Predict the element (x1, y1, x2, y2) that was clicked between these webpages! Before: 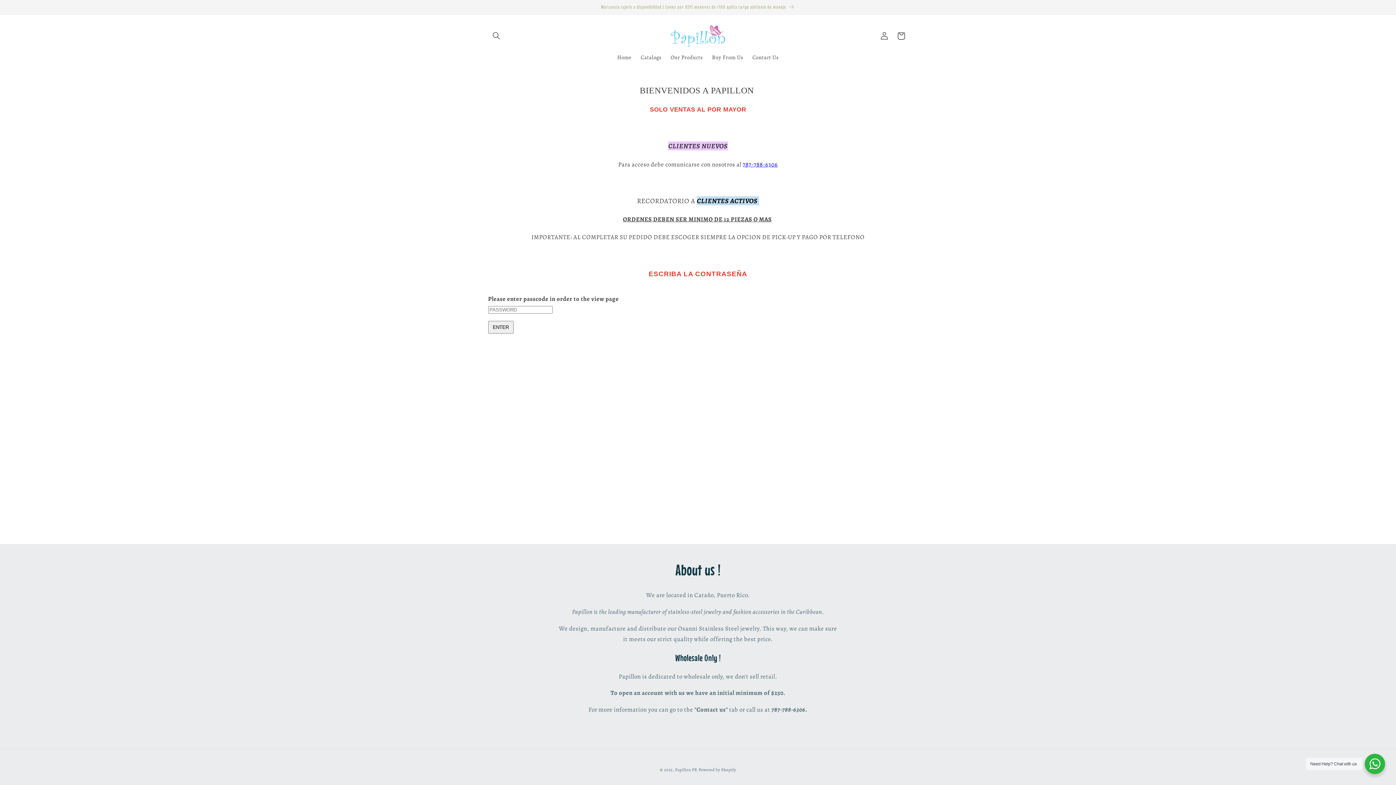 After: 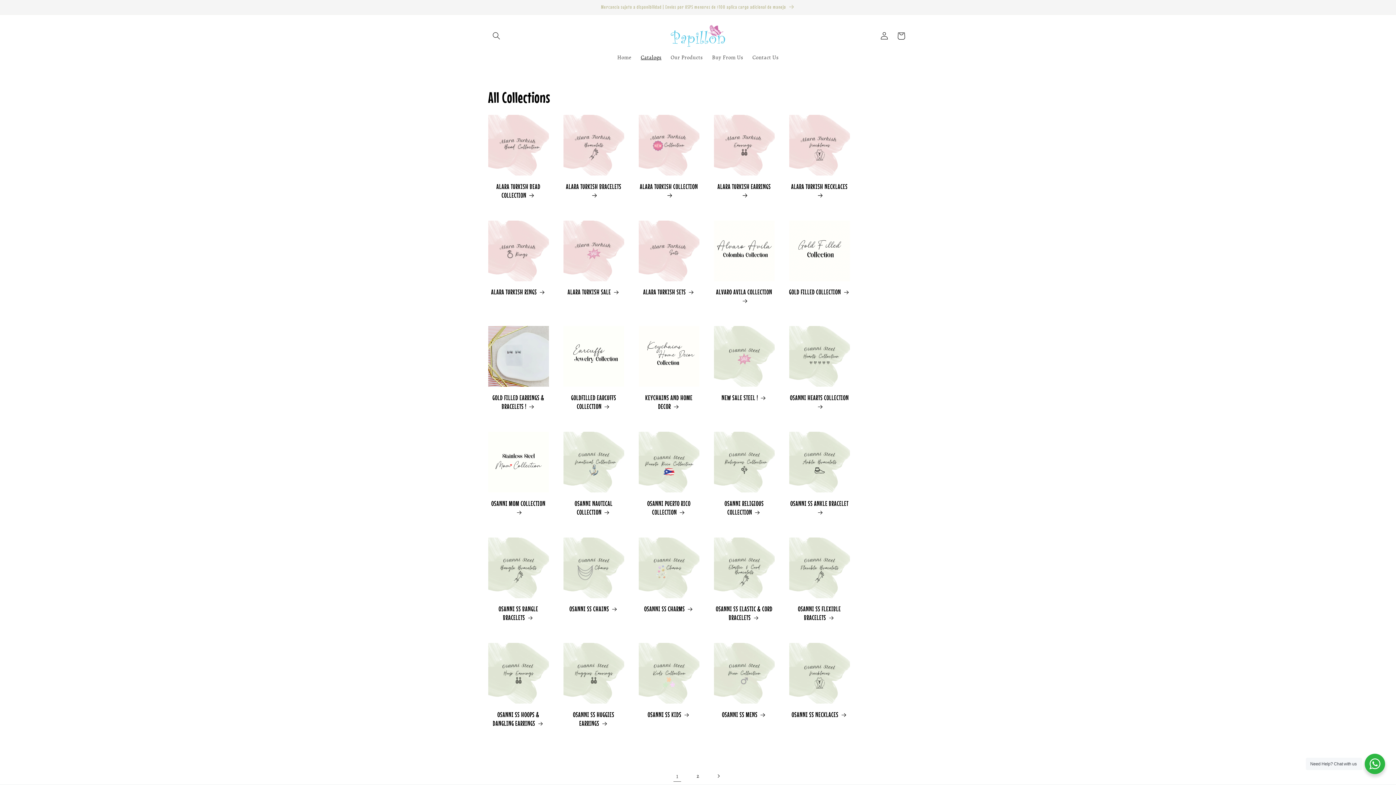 Action: label: Mercancía sujeto a disponibilidad | Envíos por USPS menores de $100 aplica cargo adicional de manejo bbox: (481, 0, 915, 14)